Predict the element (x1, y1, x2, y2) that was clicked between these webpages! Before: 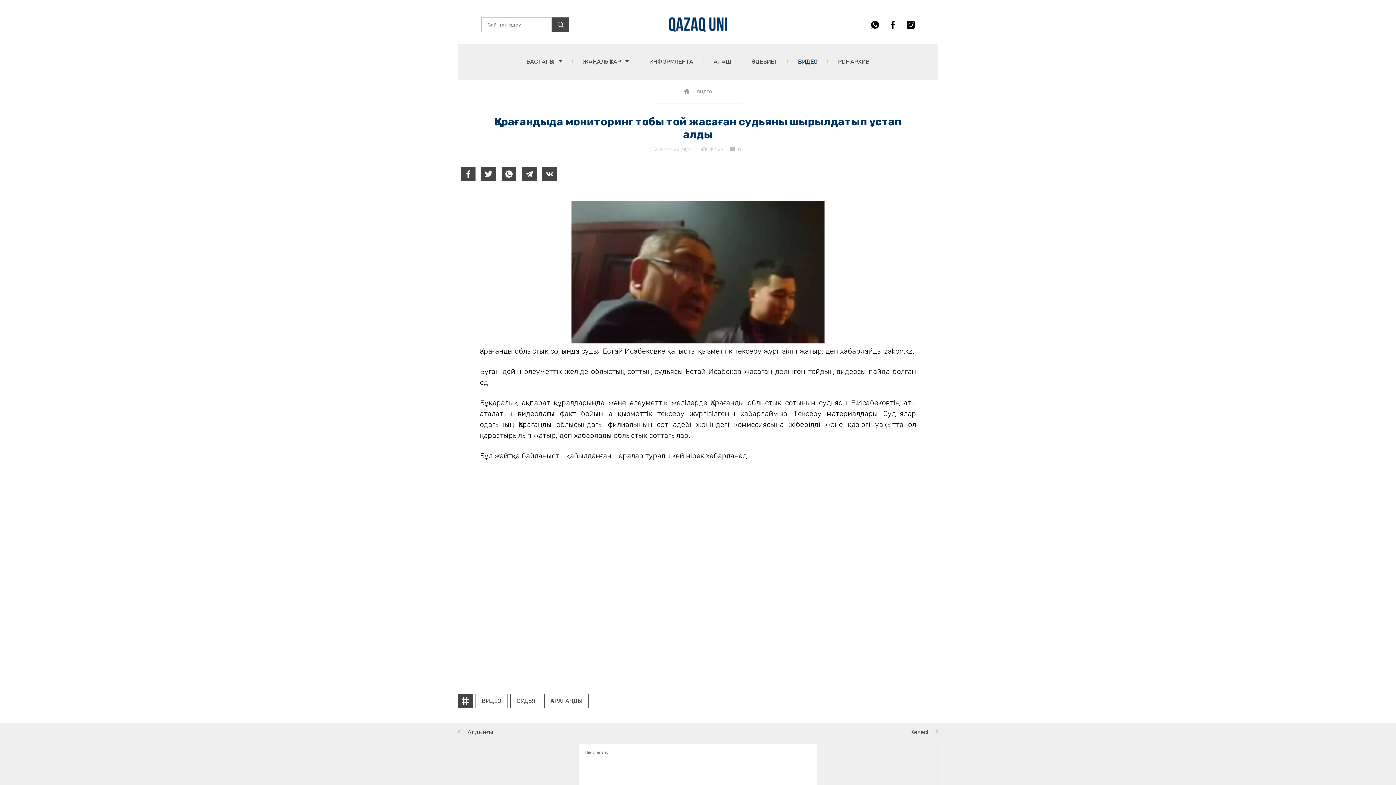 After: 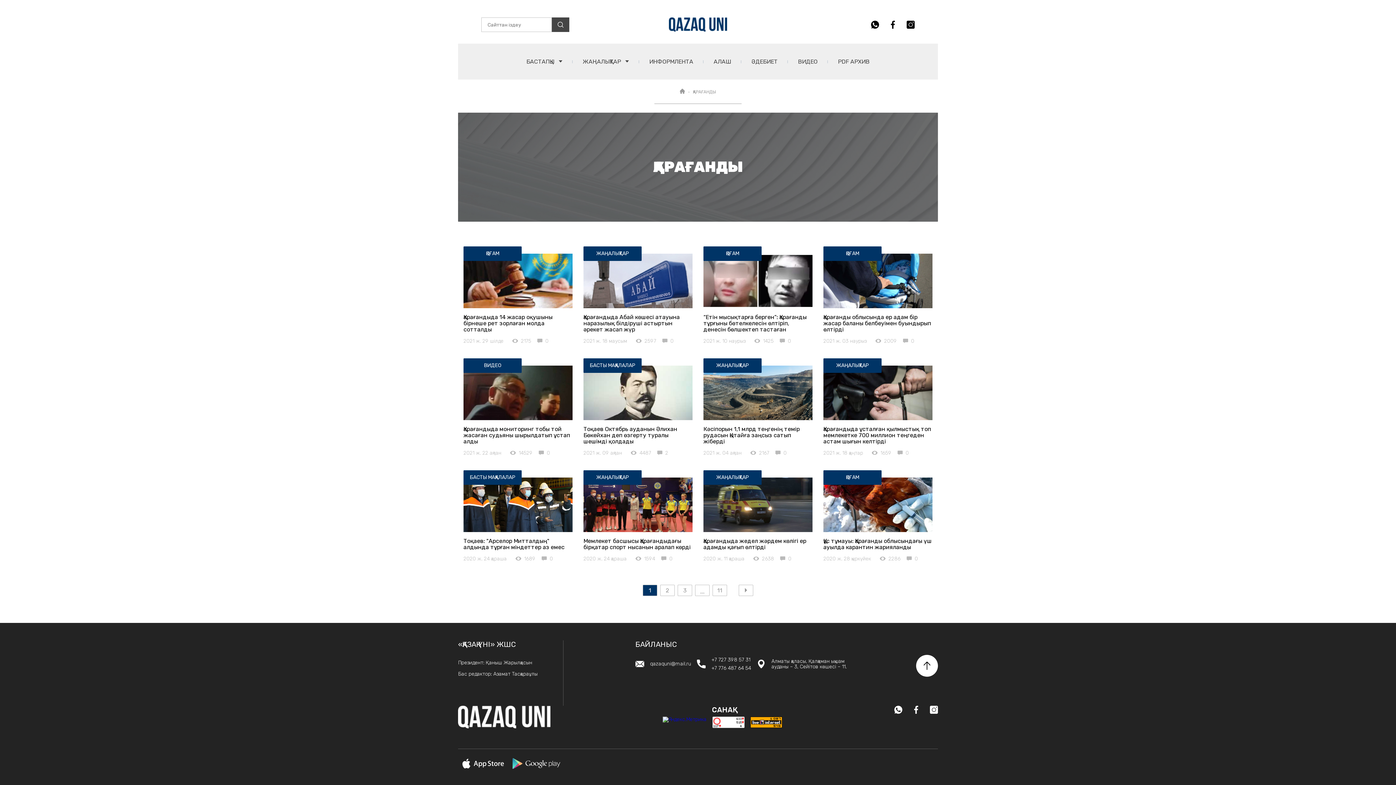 Action: bbox: (550, 698, 582, 704) label: ҚАРАҒАНДЫ